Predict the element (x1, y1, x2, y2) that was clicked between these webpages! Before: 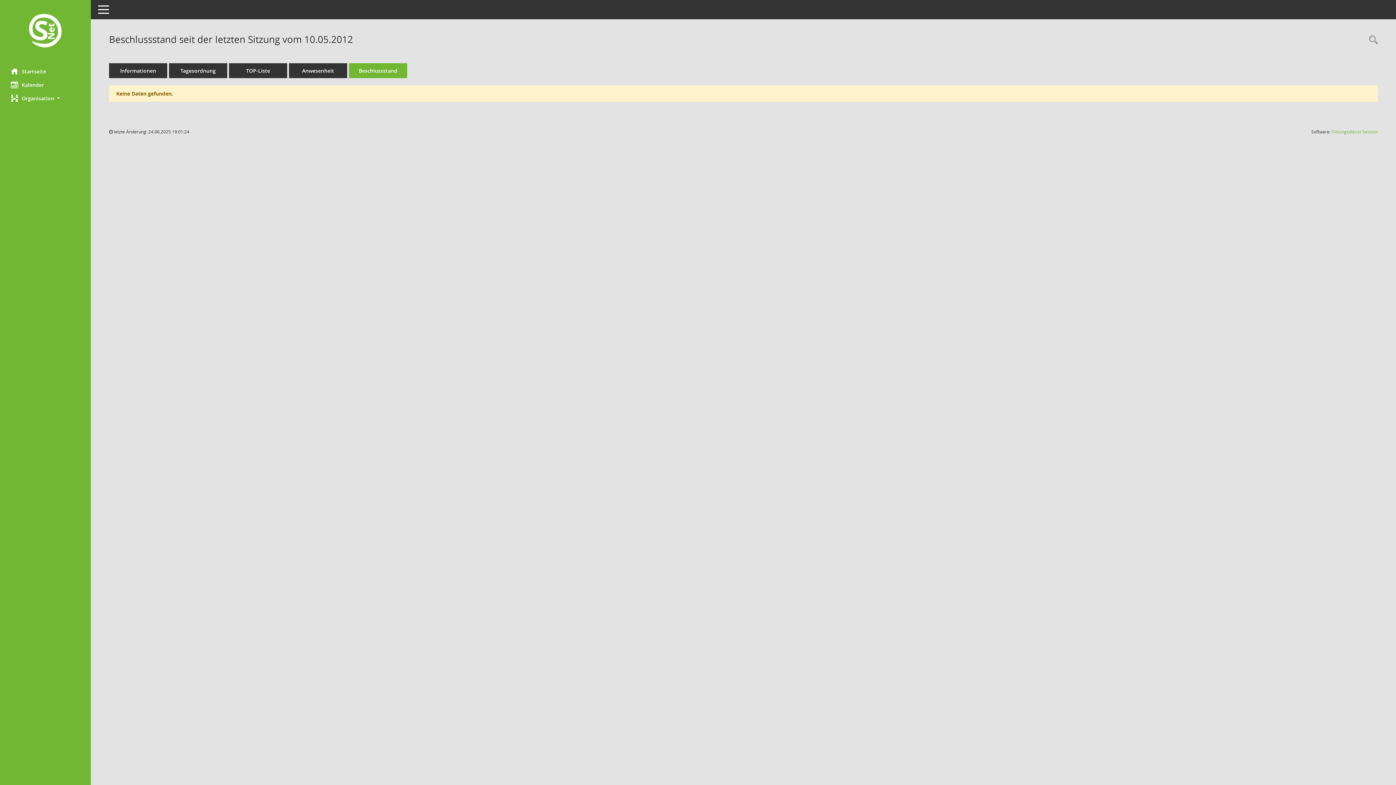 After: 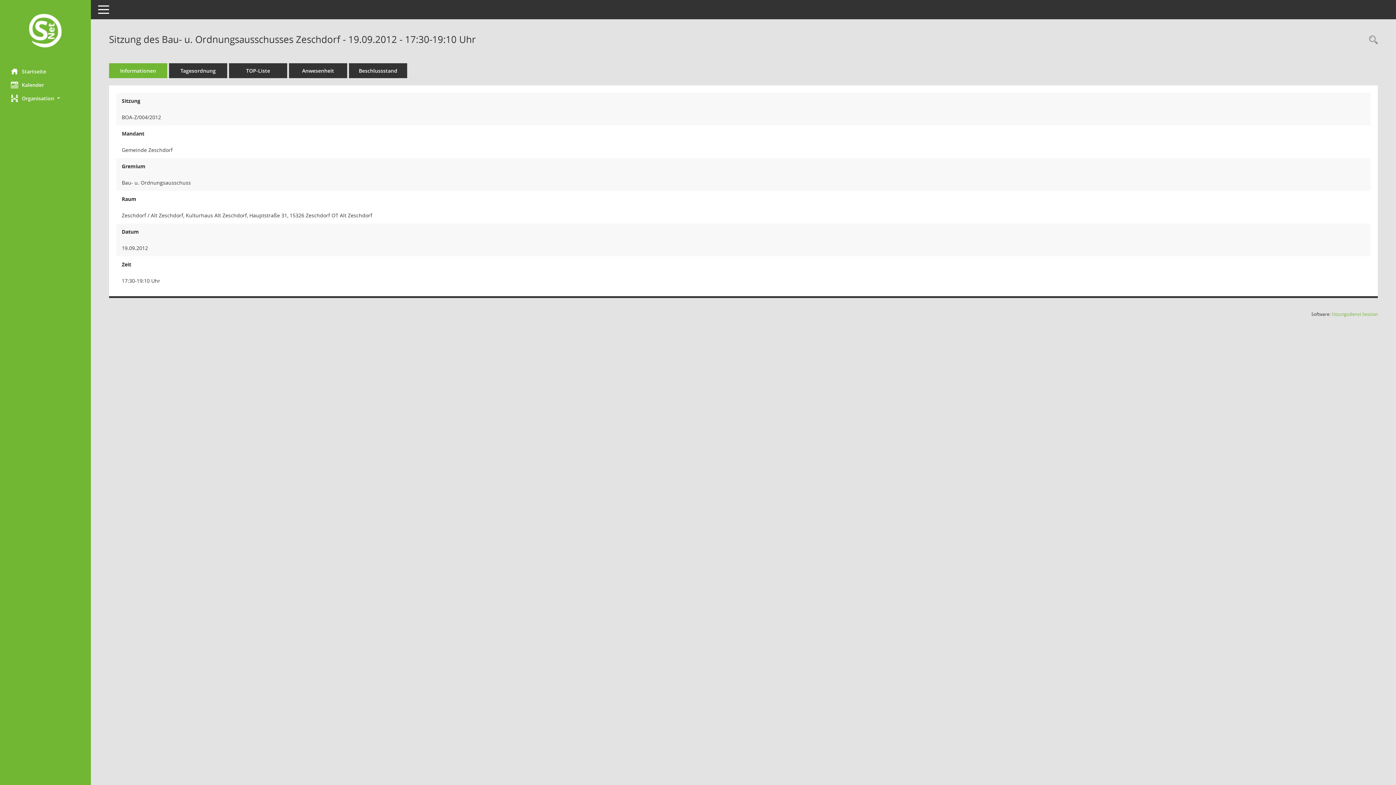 Action: bbox: (109, 63, 167, 78) label: Informationen